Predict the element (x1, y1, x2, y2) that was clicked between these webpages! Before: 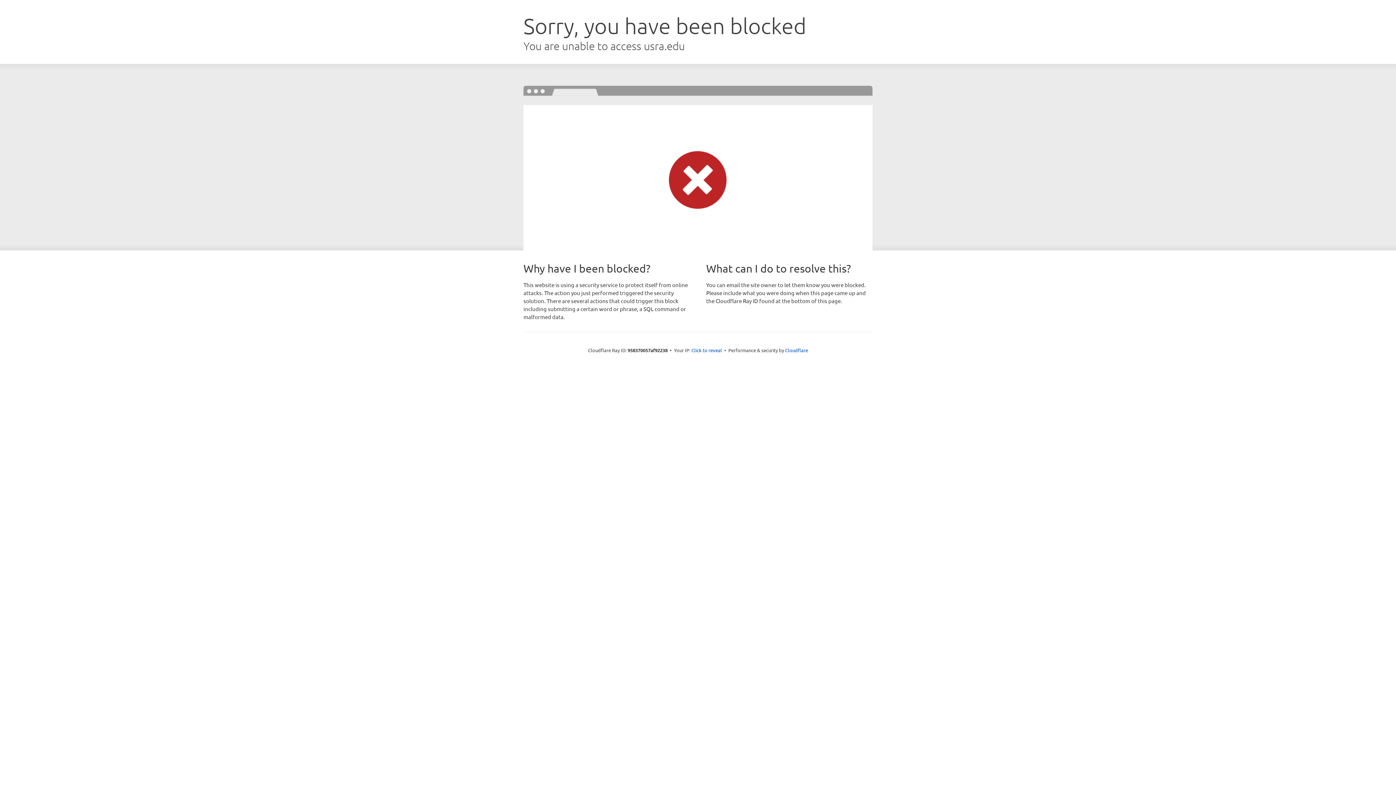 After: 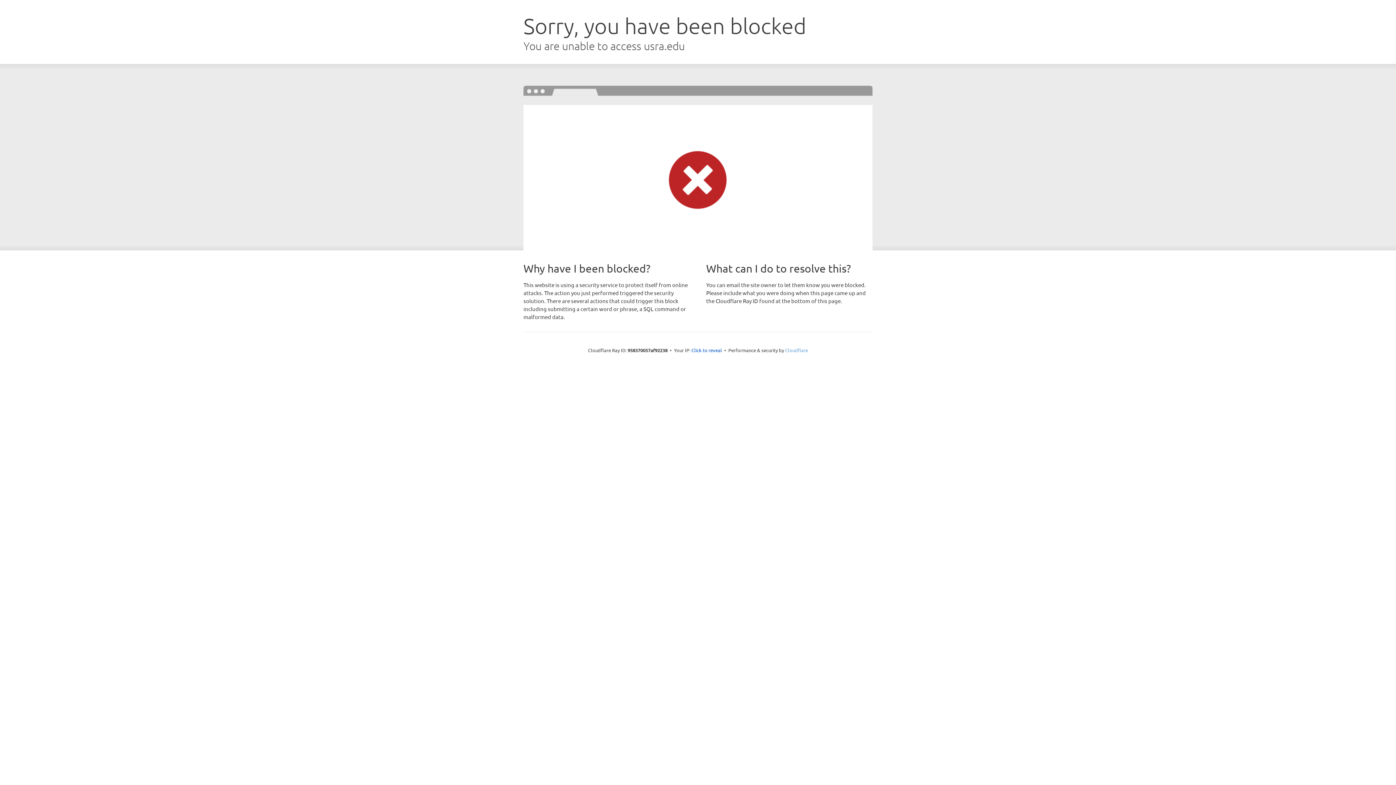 Action: label: Cloudflare bbox: (785, 347, 808, 353)